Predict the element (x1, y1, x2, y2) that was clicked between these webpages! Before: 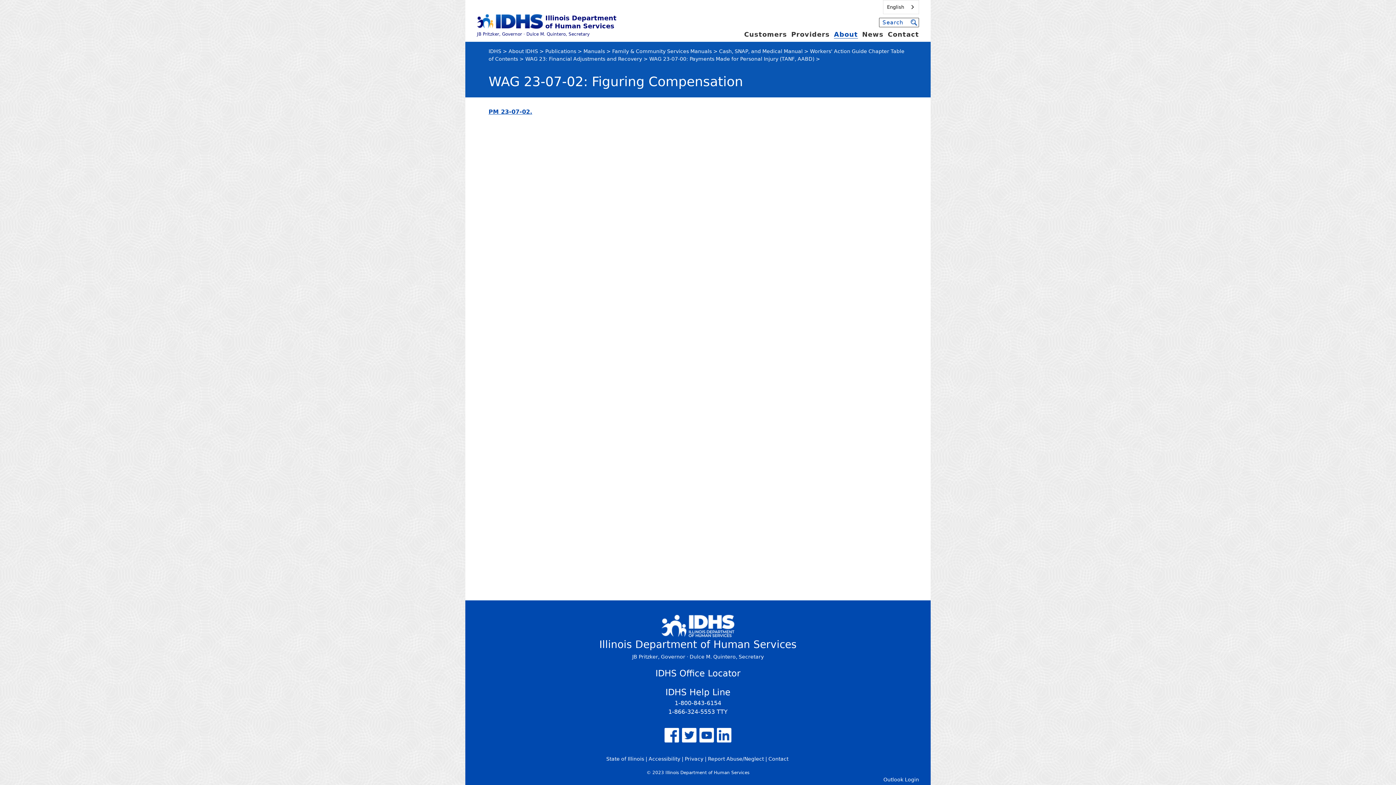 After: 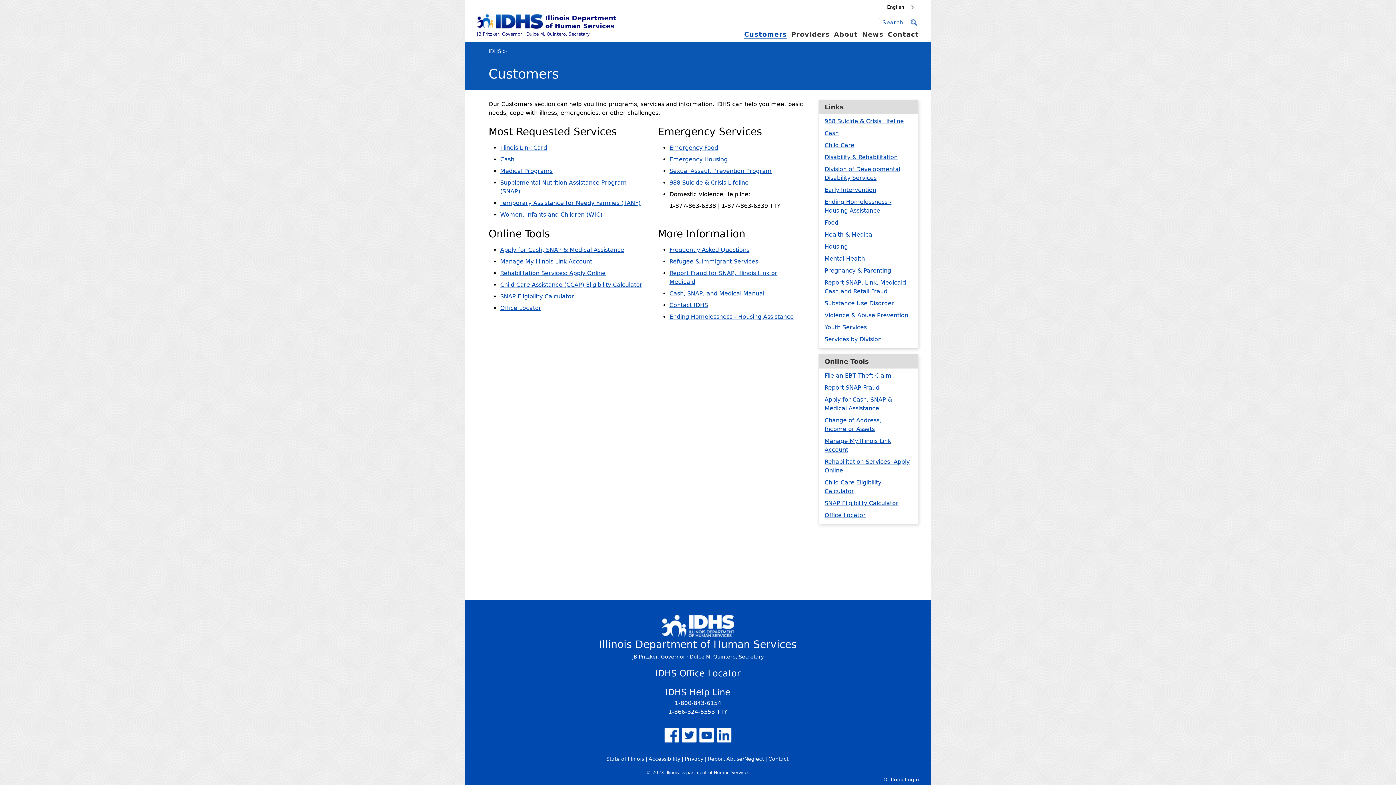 Action: bbox: (744, 30, 787, 38) label: Customers